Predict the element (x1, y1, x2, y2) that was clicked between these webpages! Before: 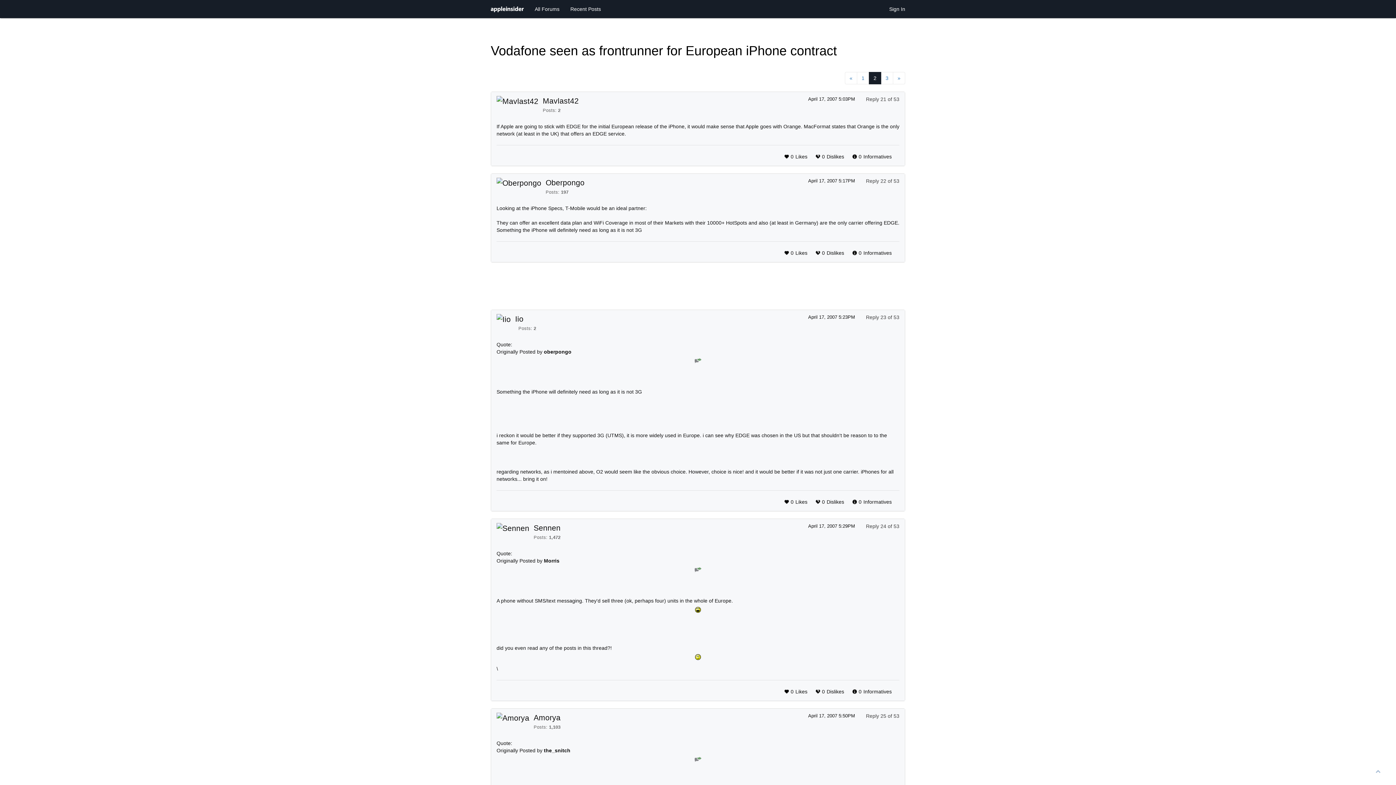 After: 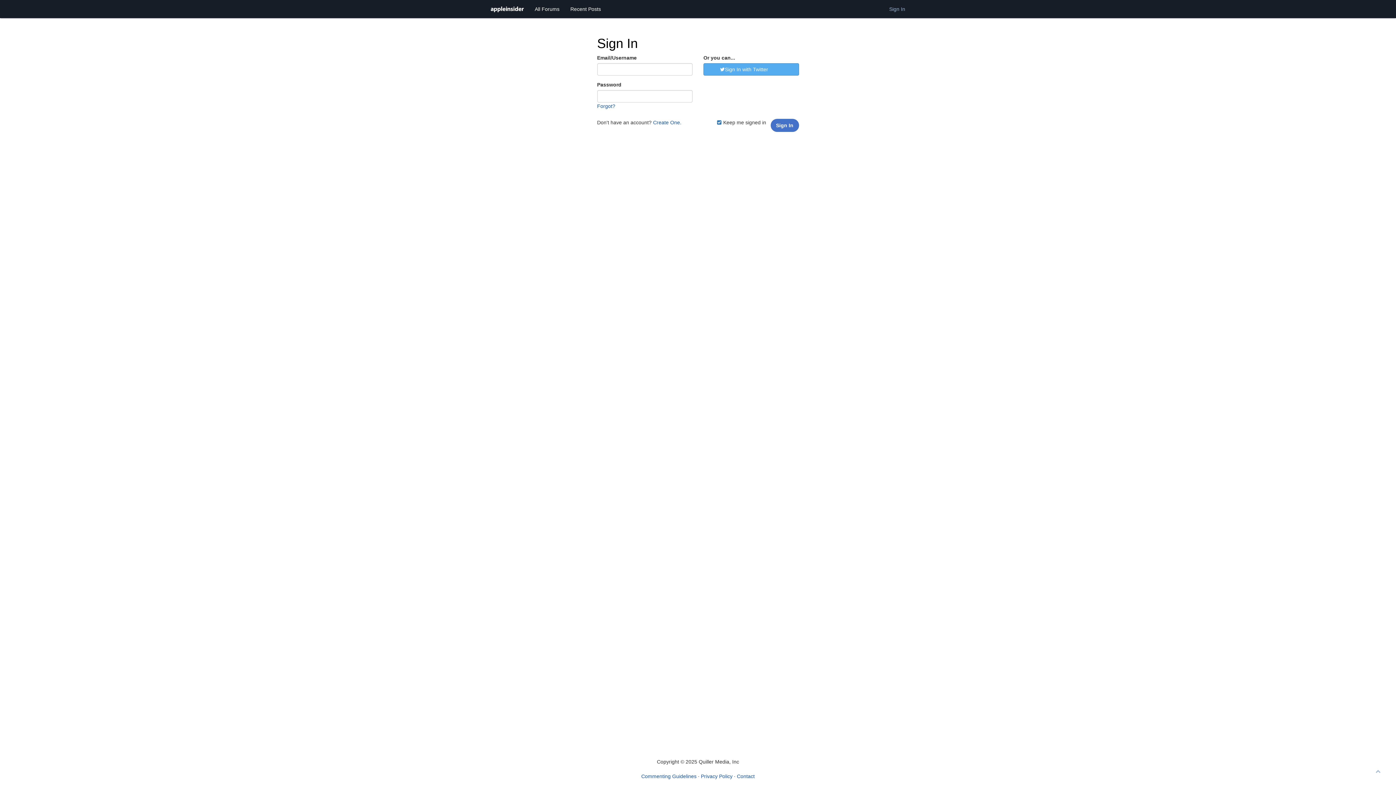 Action: label: Sign In bbox: (884, 0, 910, 18)